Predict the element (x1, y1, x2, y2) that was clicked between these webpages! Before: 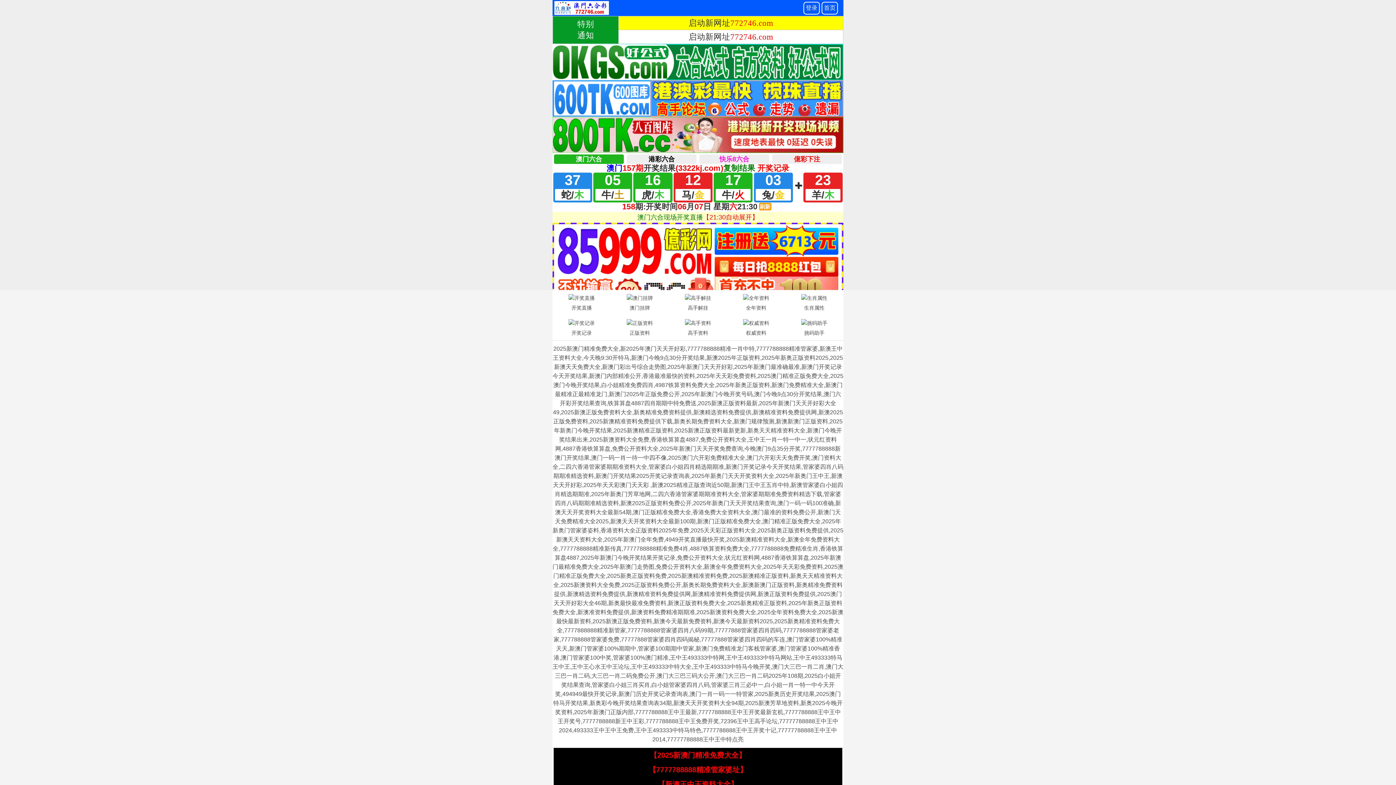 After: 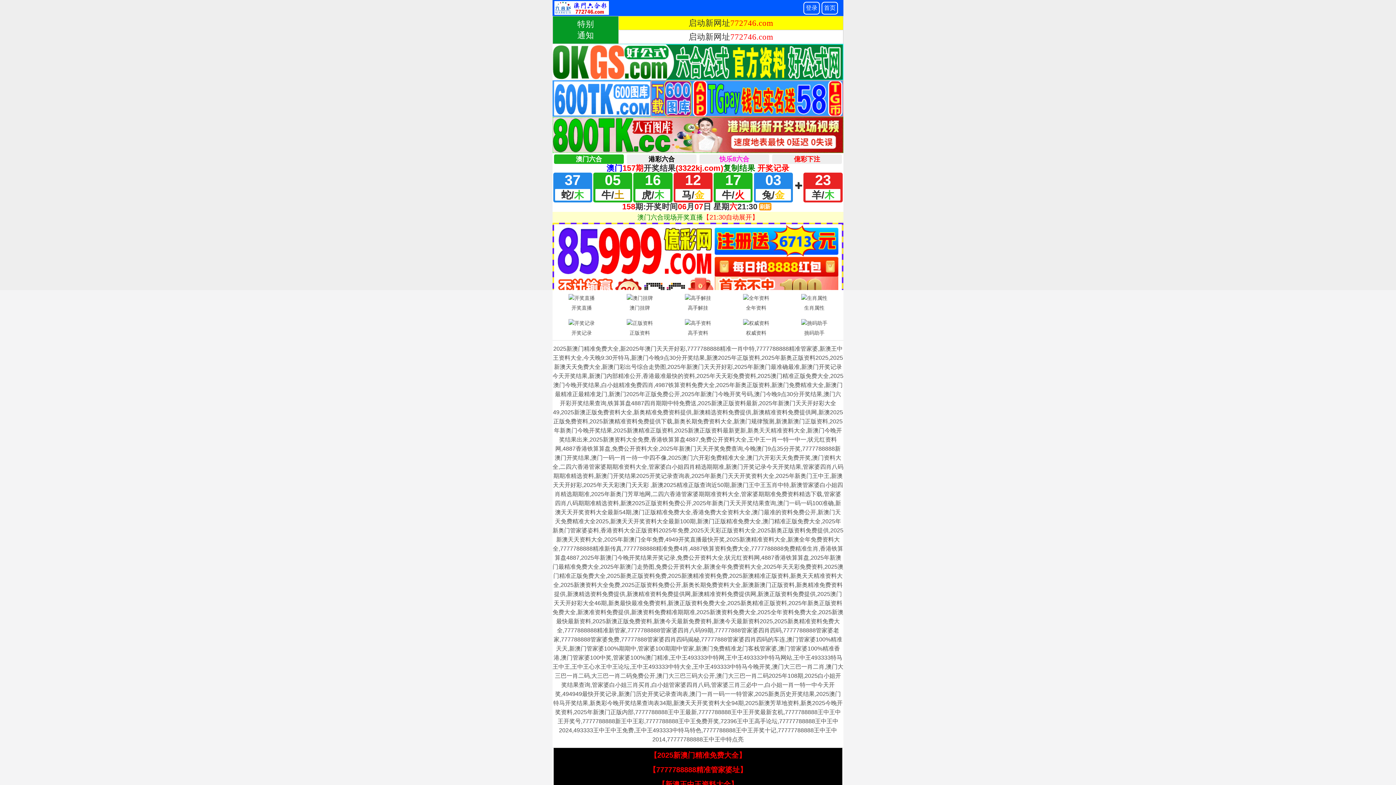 Action: bbox: (650, 751, 746, 759) label: 【2025新澳门精准免费大全】